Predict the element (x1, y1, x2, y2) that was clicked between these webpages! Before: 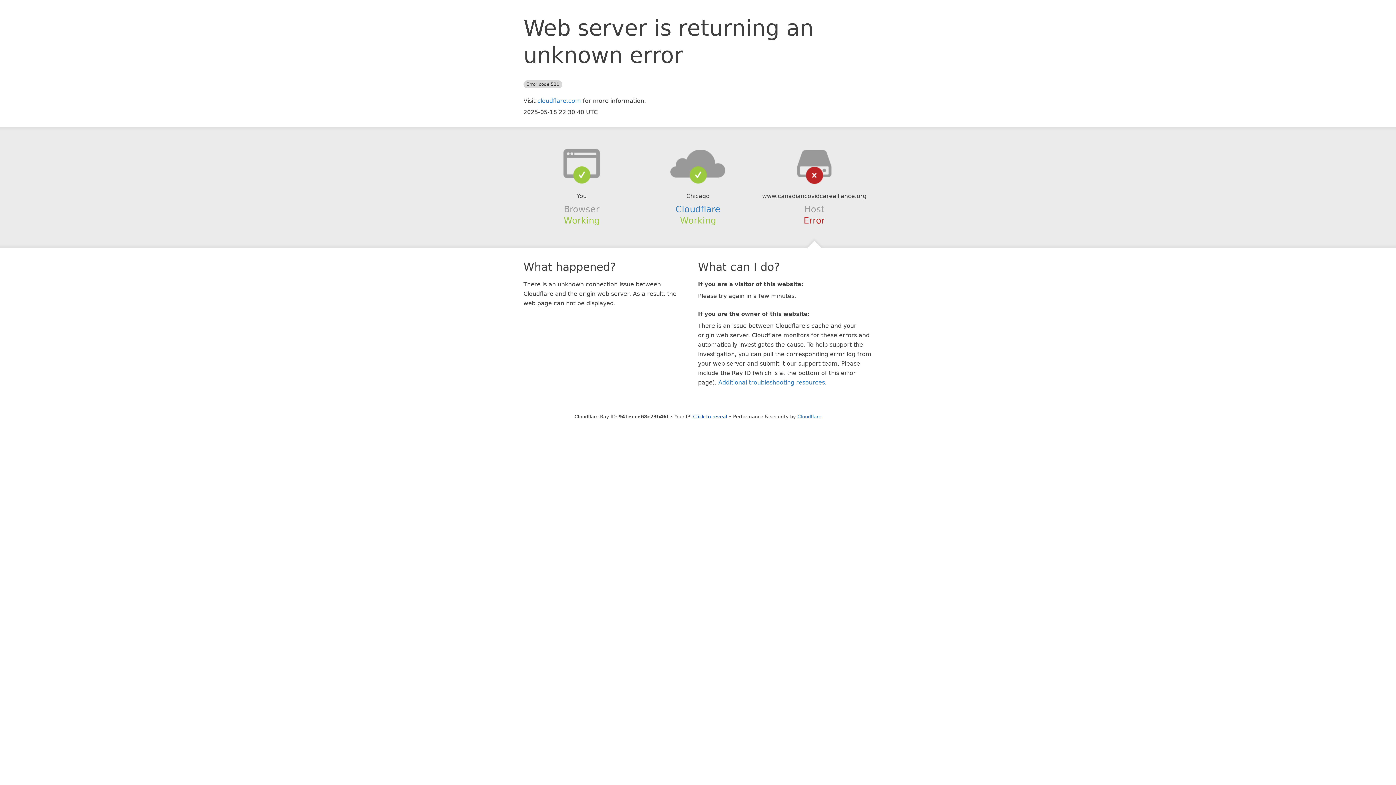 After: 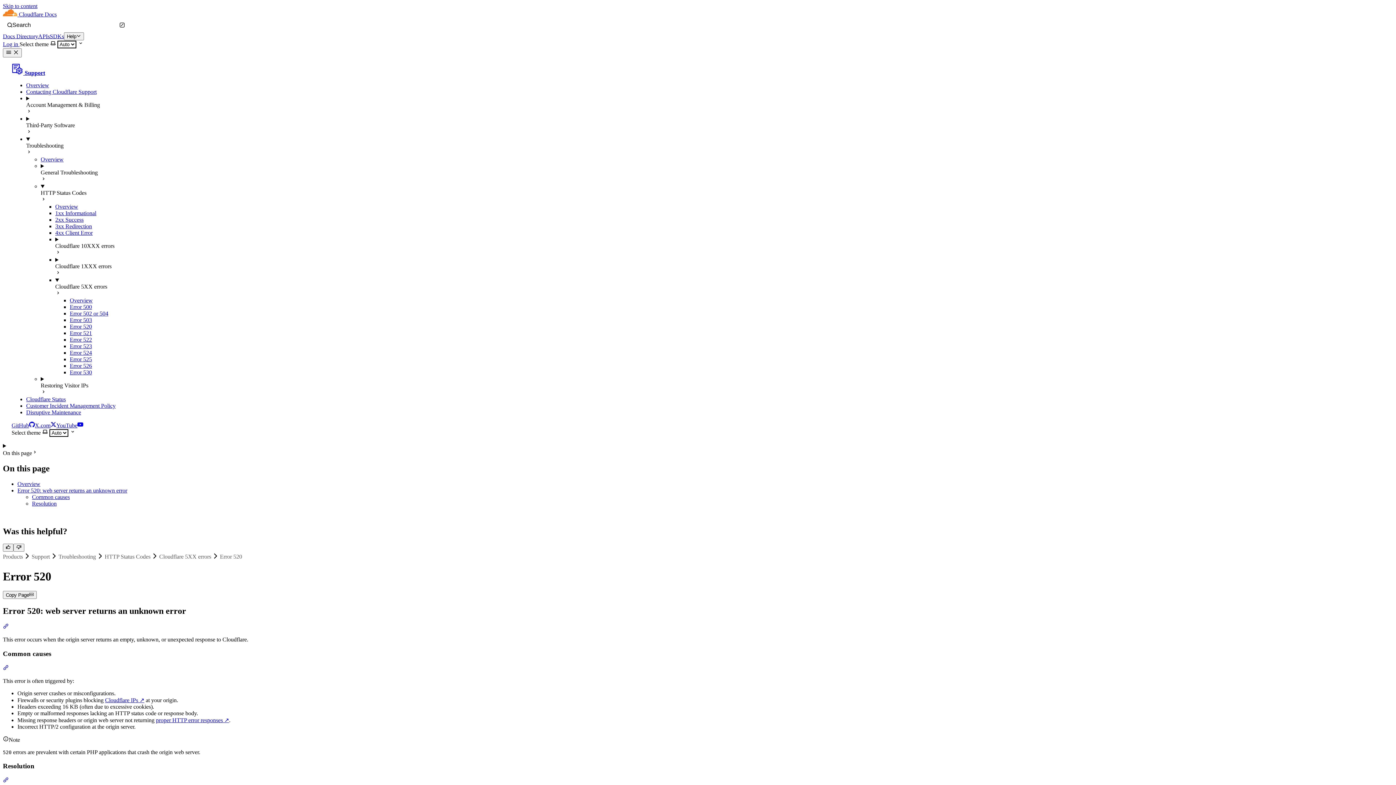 Action: bbox: (718, 379, 825, 386) label: Additional troubleshooting resources